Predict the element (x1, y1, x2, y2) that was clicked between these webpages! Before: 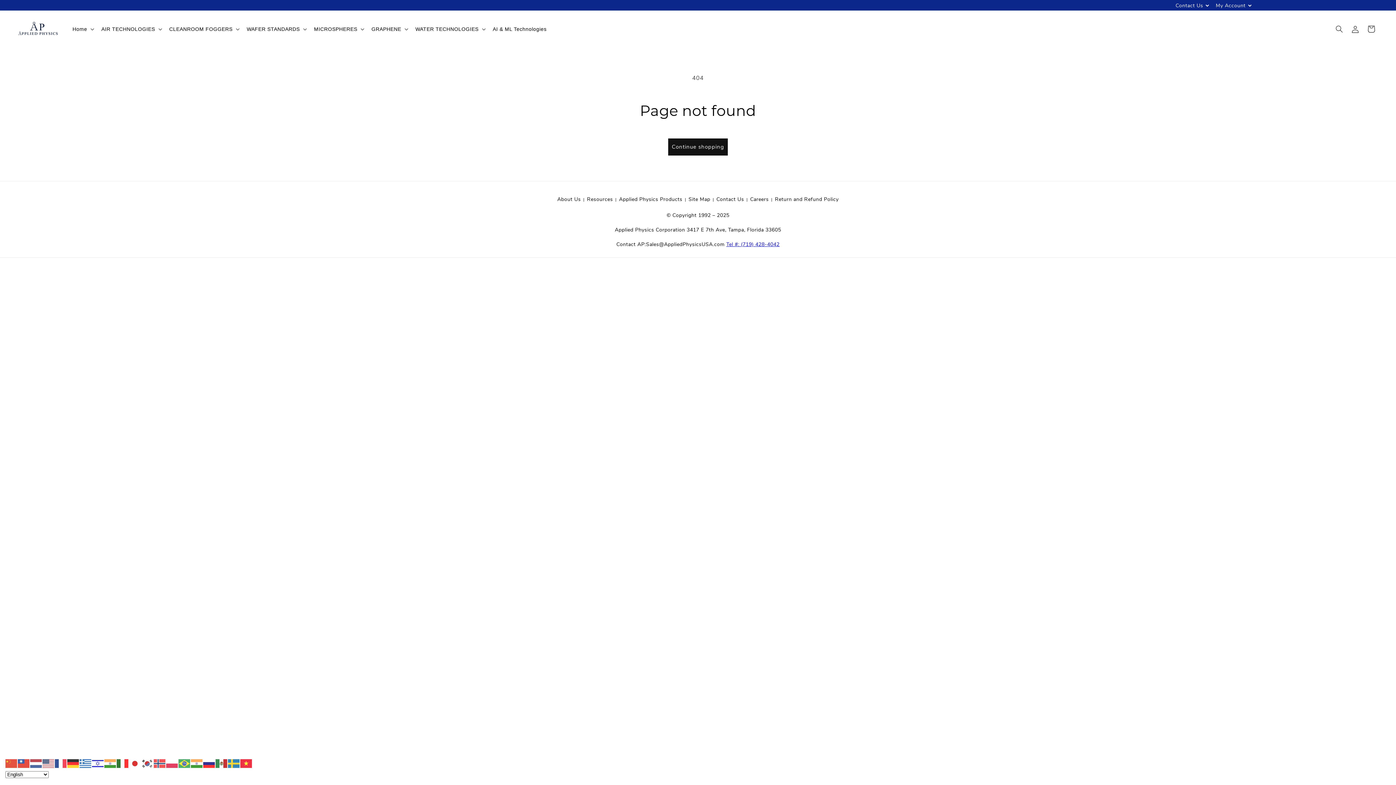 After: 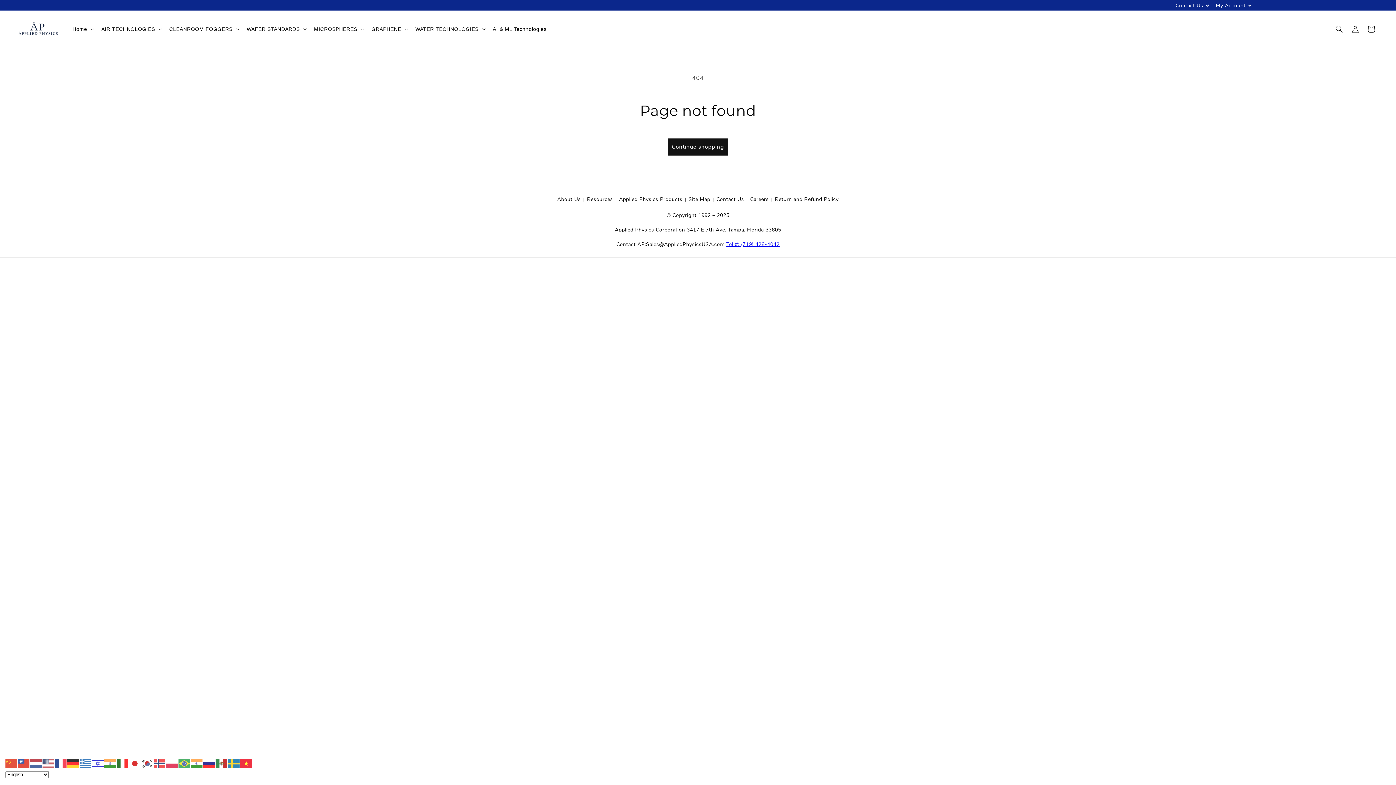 Action: label: Tel #: (719) 428-4042 bbox: (726, 240, 779, 247)